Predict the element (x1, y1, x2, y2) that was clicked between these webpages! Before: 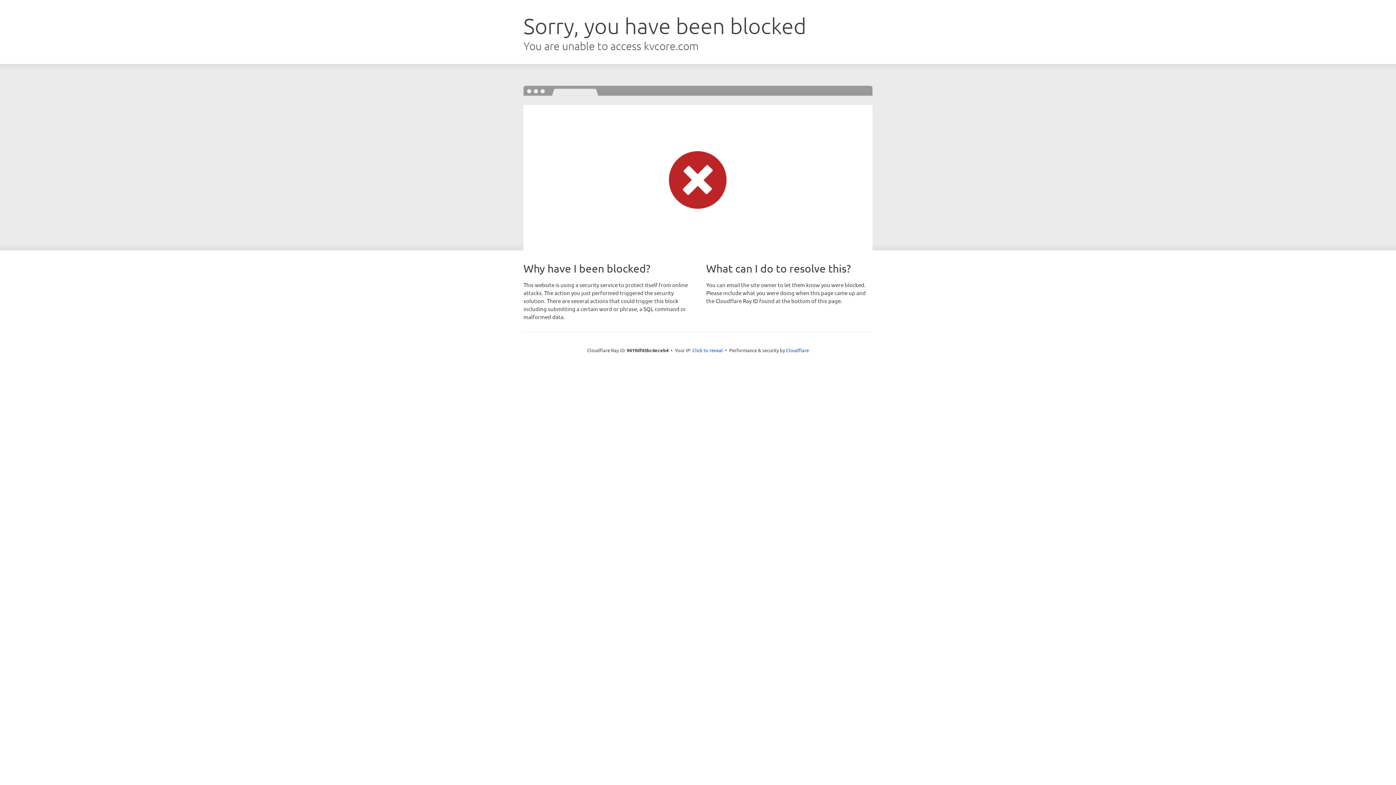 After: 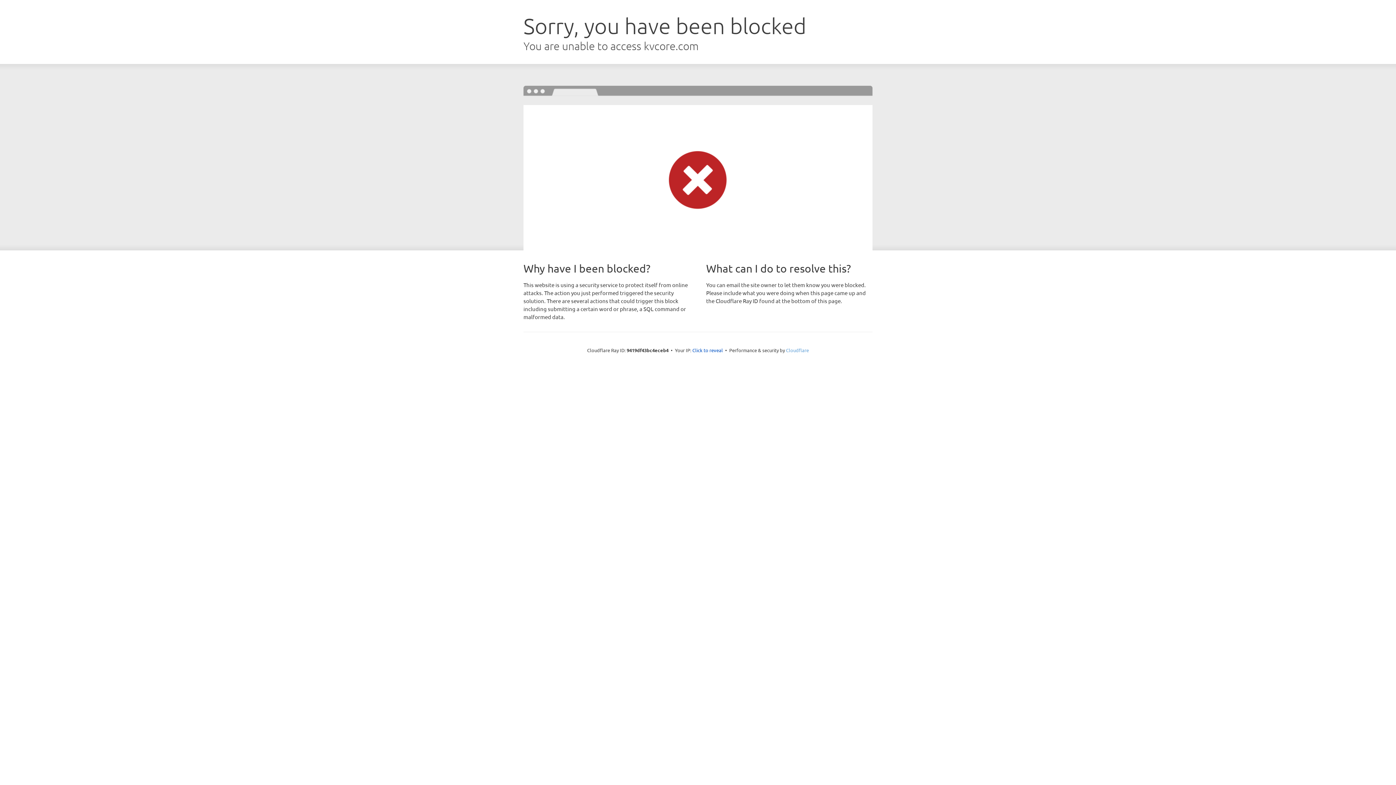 Action: bbox: (786, 347, 809, 353) label: Cloudflare